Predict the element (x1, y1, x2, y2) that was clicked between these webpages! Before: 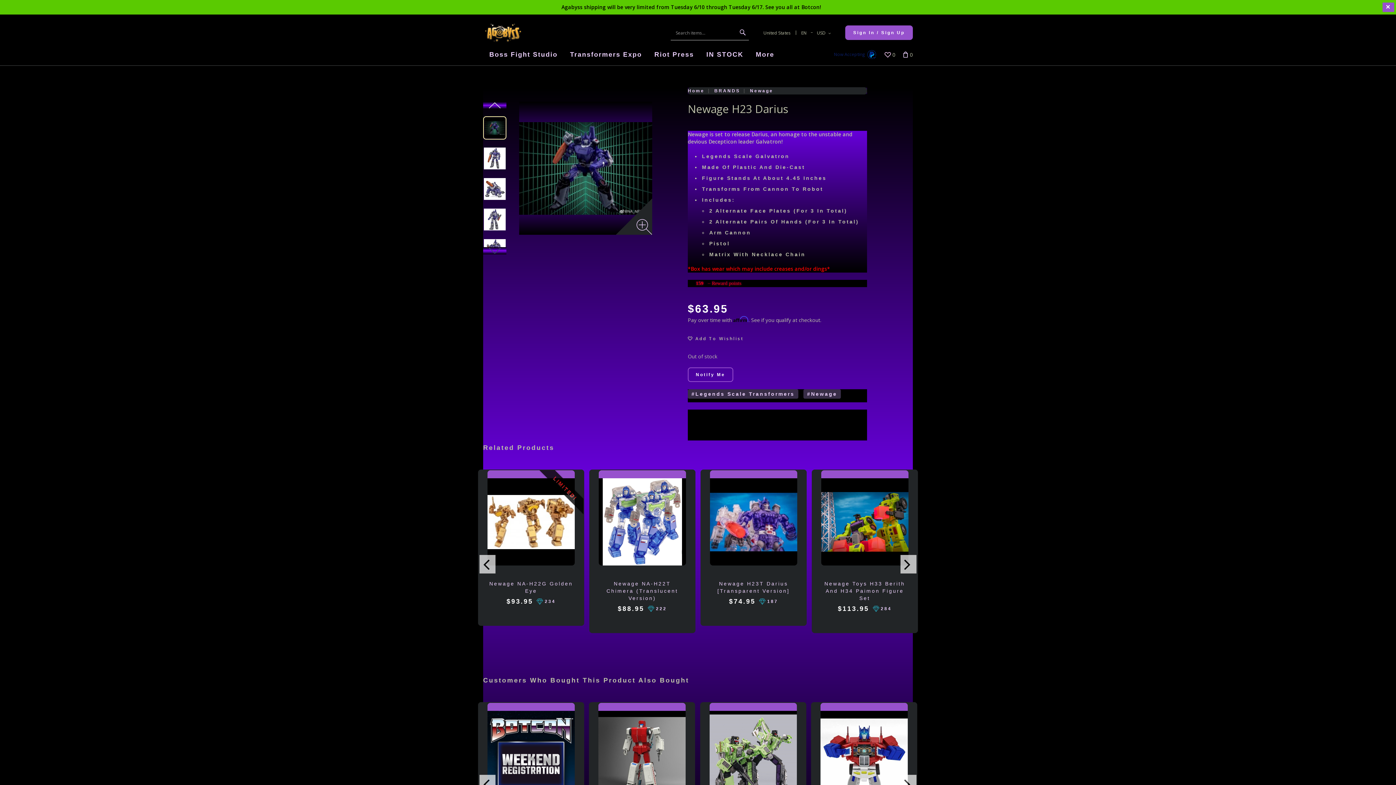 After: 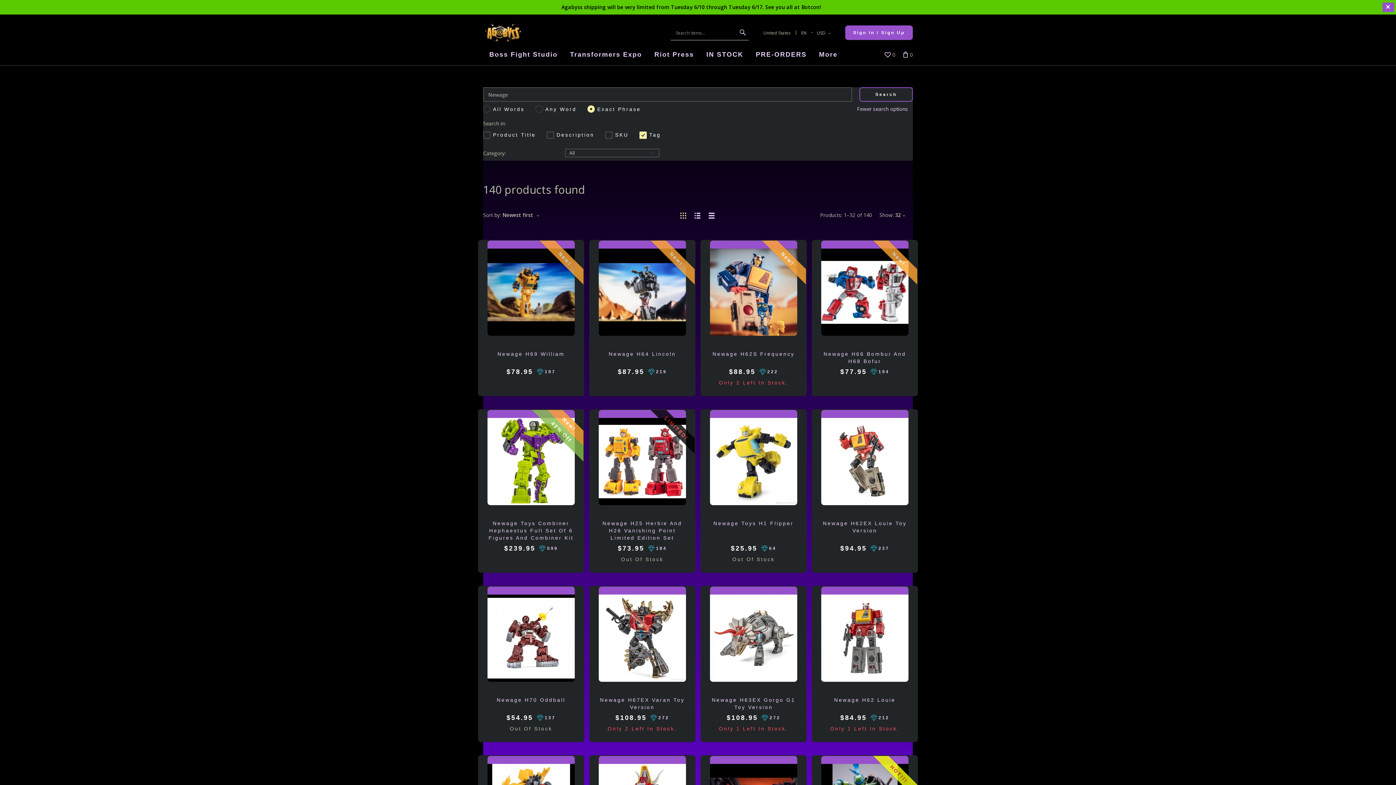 Action: bbox: (807, 391, 837, 397) label: #Newage